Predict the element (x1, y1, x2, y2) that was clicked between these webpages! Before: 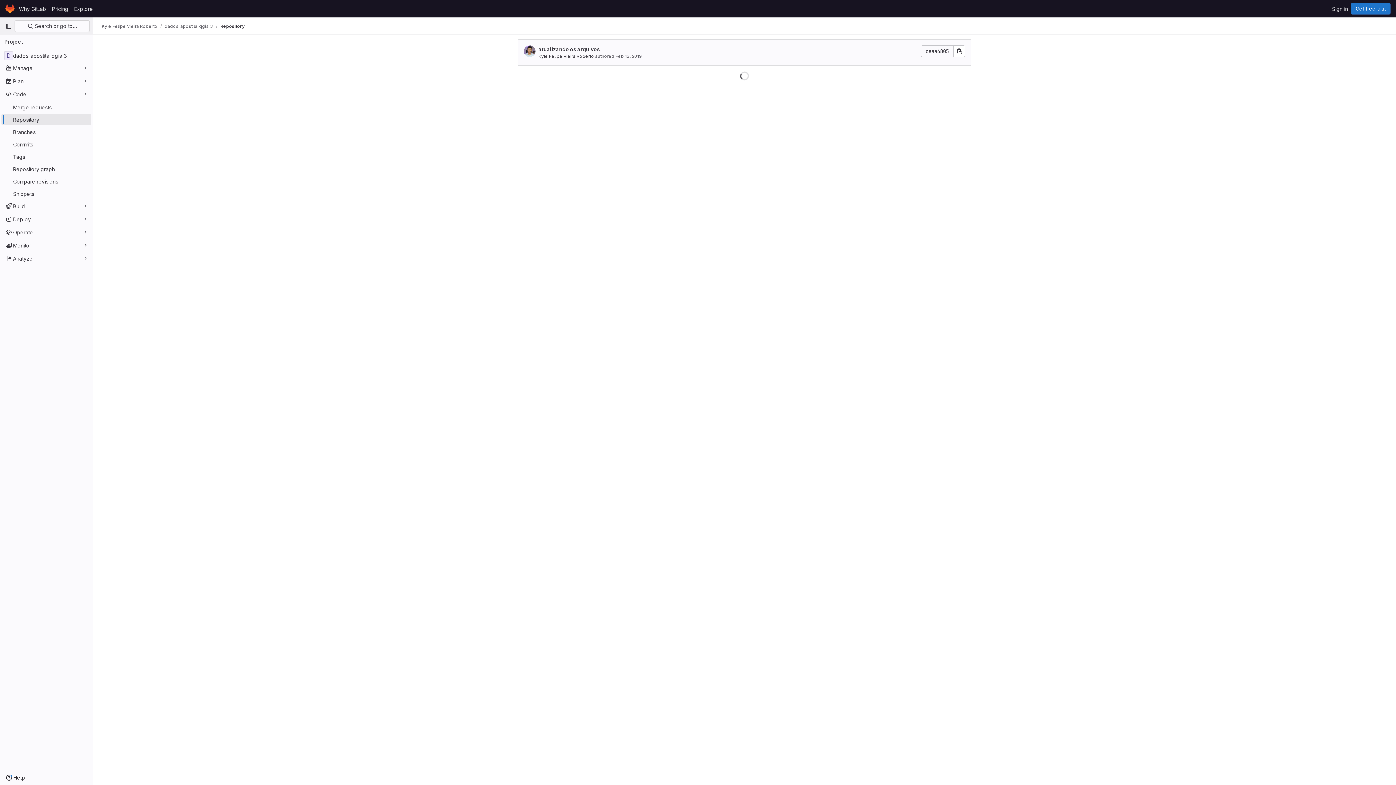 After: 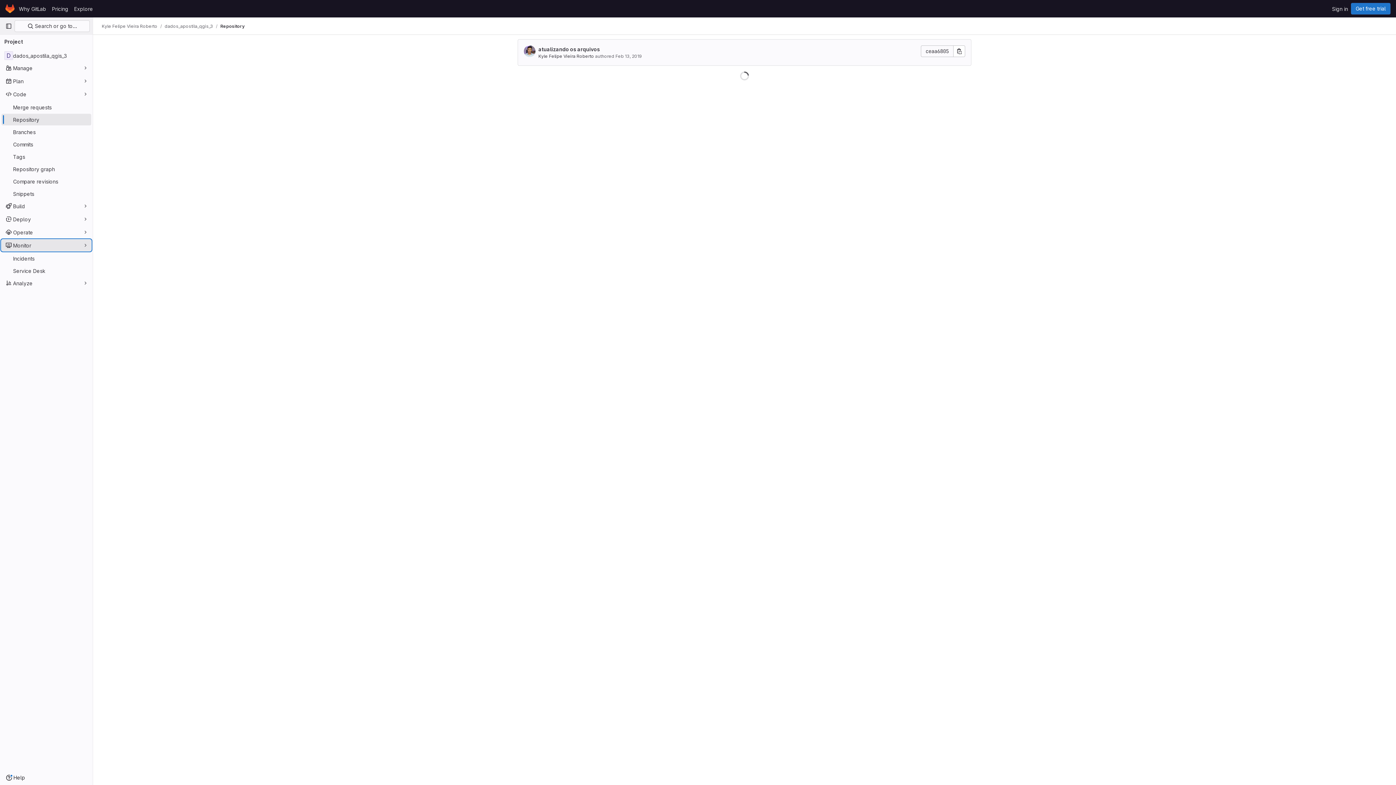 Action: label: Monitor bbox: (1, 239, 91, 251)